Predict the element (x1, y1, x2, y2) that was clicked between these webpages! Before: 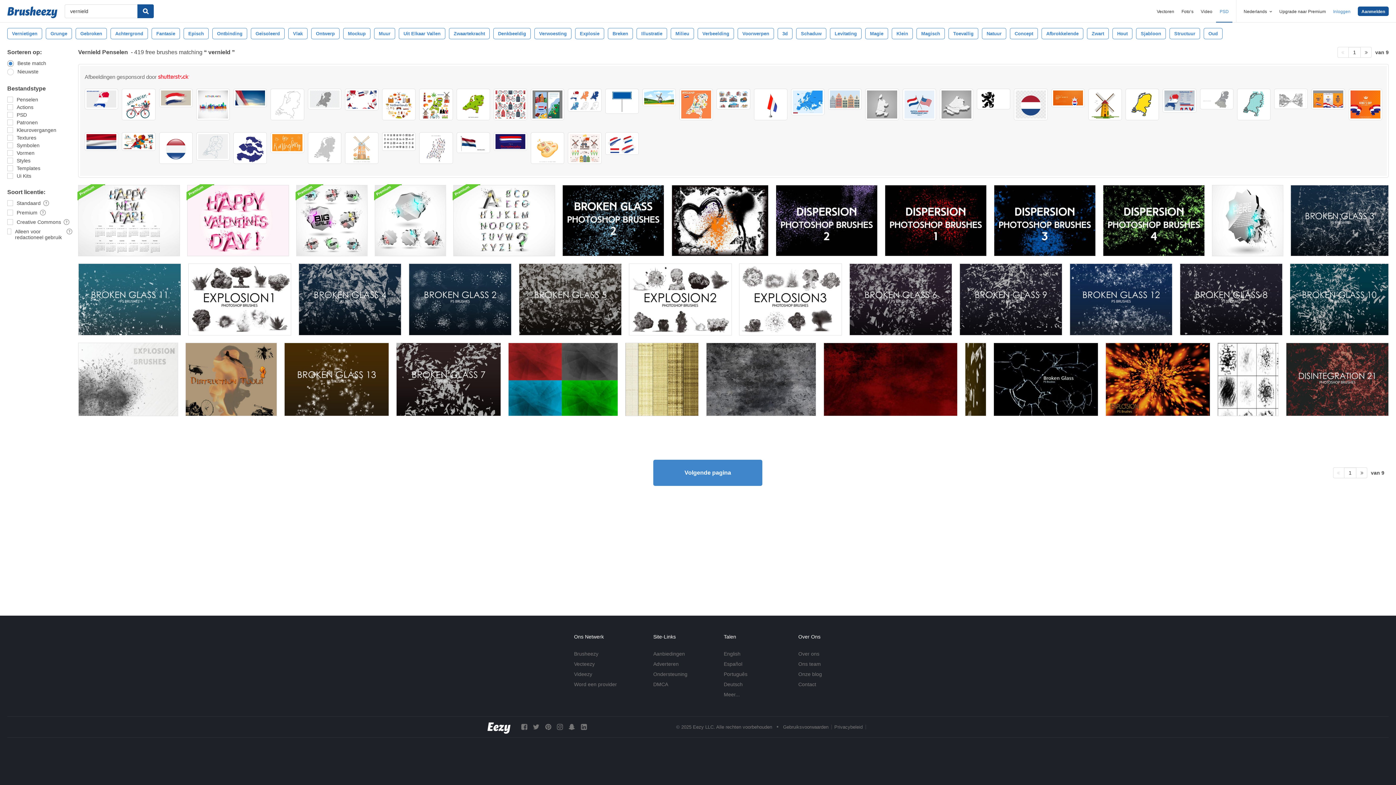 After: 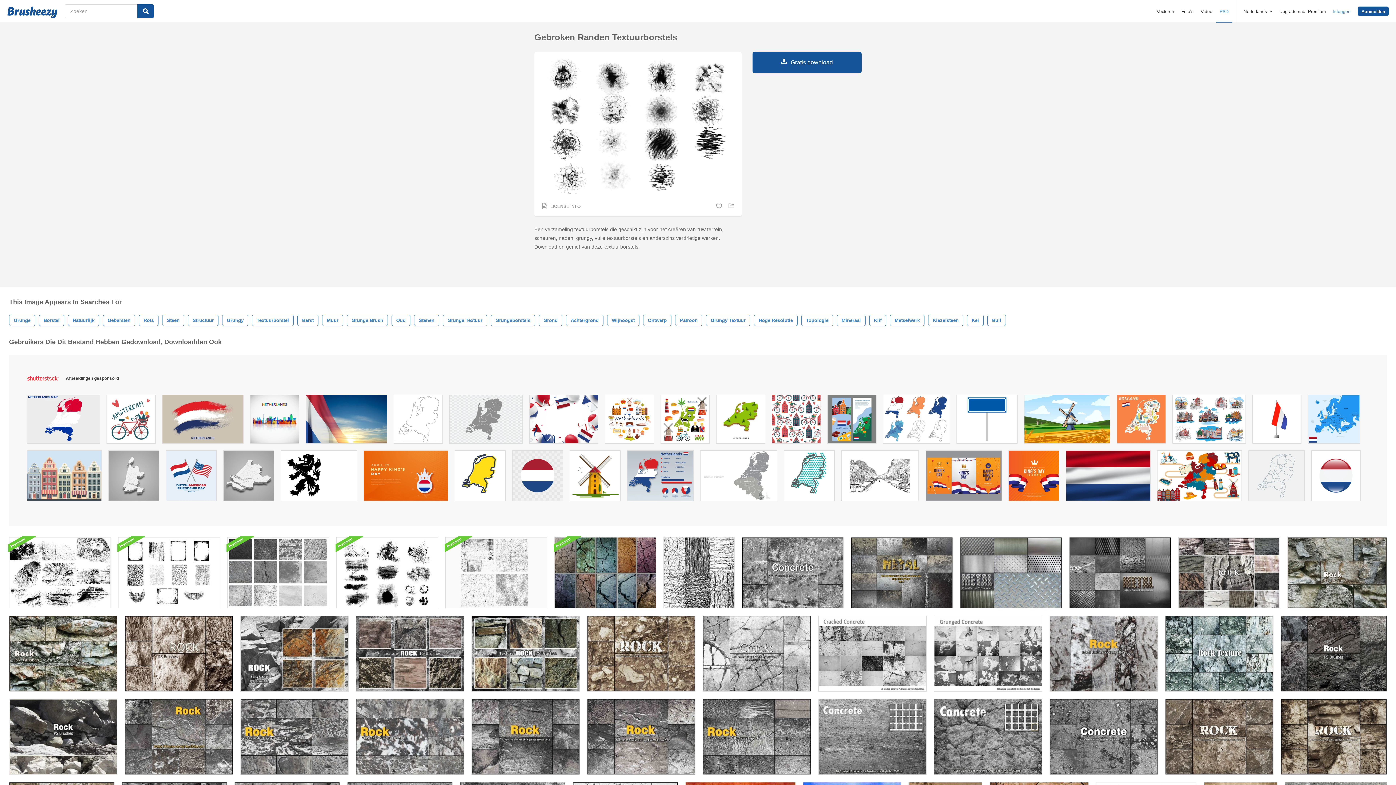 Action: bbox: (1217, 342, 1278, 416)